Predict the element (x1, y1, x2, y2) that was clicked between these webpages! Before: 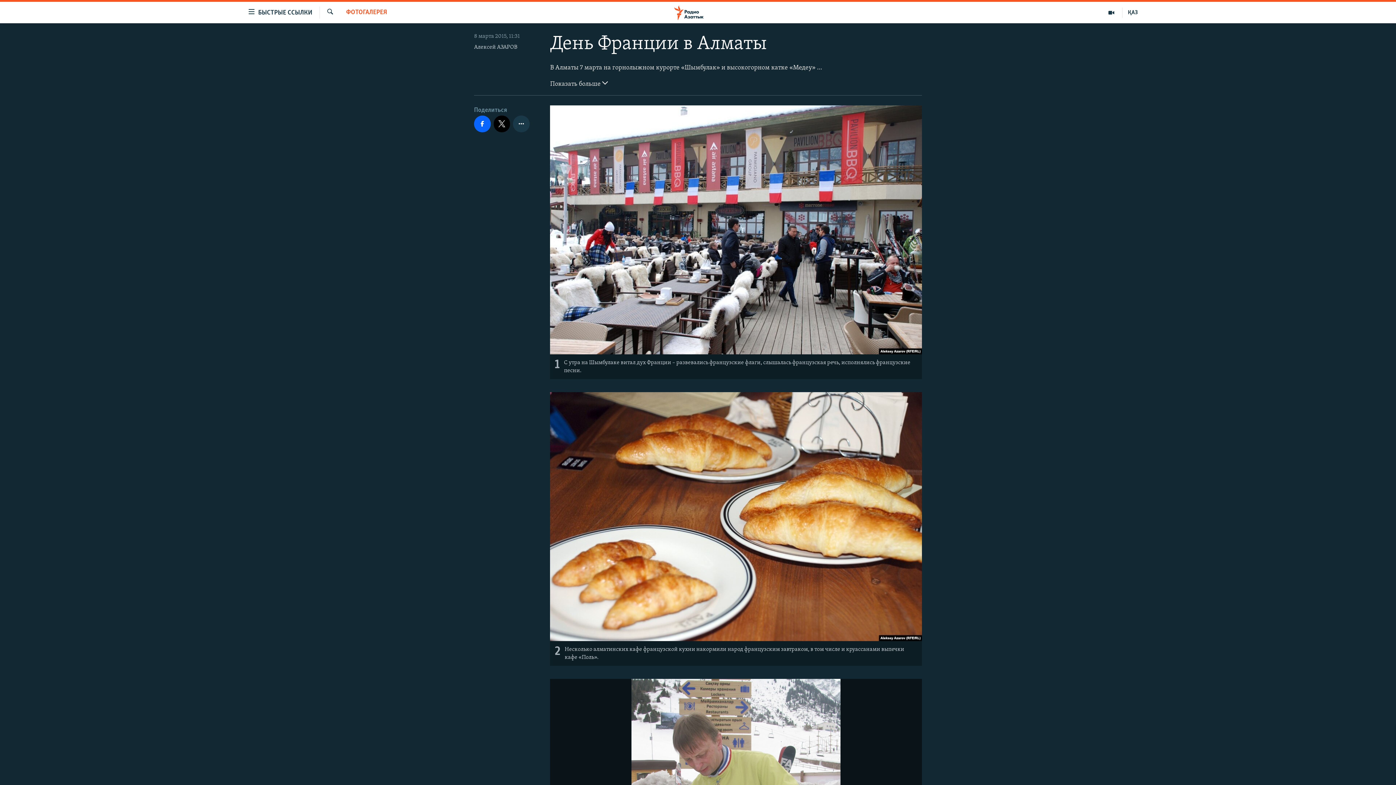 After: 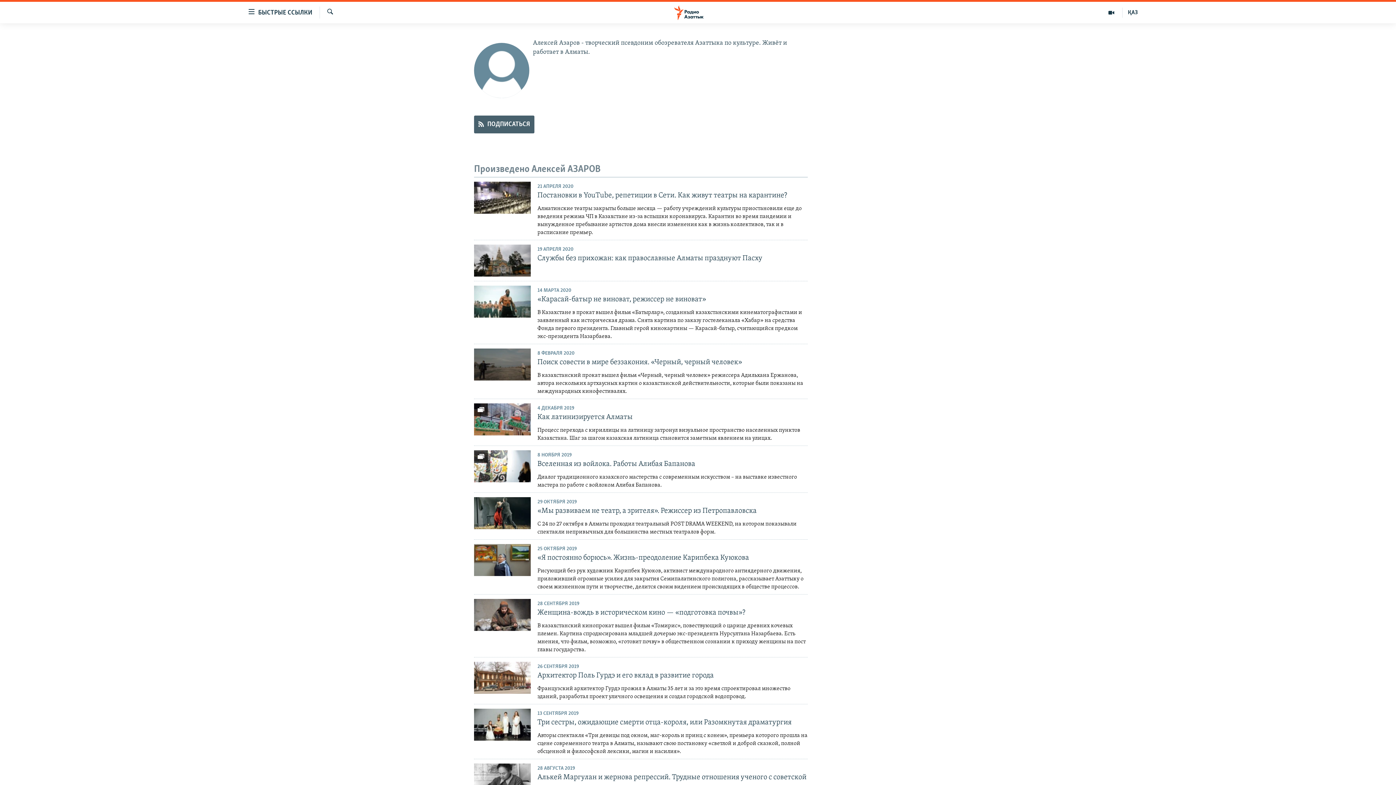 Action: bbox: (474, 44, 517, 50) label: Алексей АЗАРОВ